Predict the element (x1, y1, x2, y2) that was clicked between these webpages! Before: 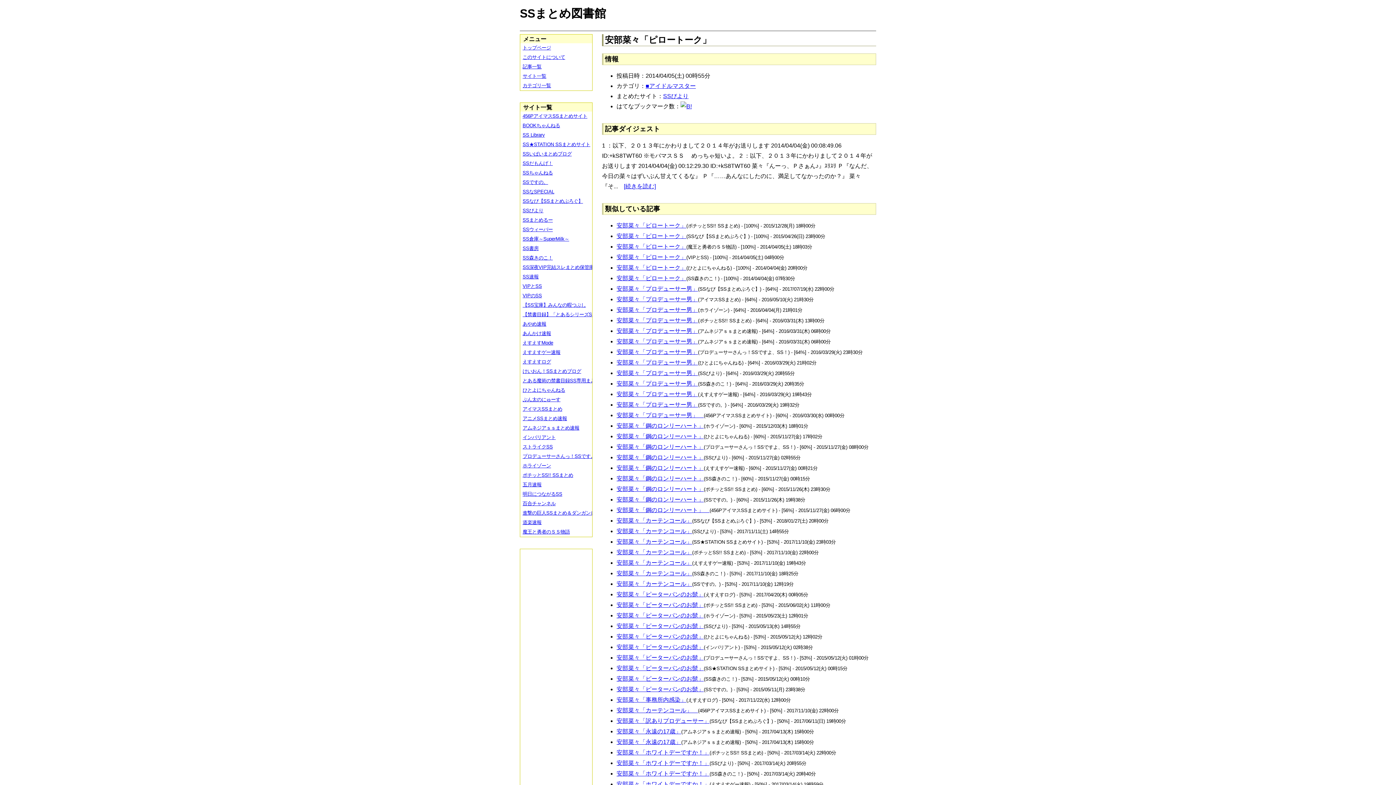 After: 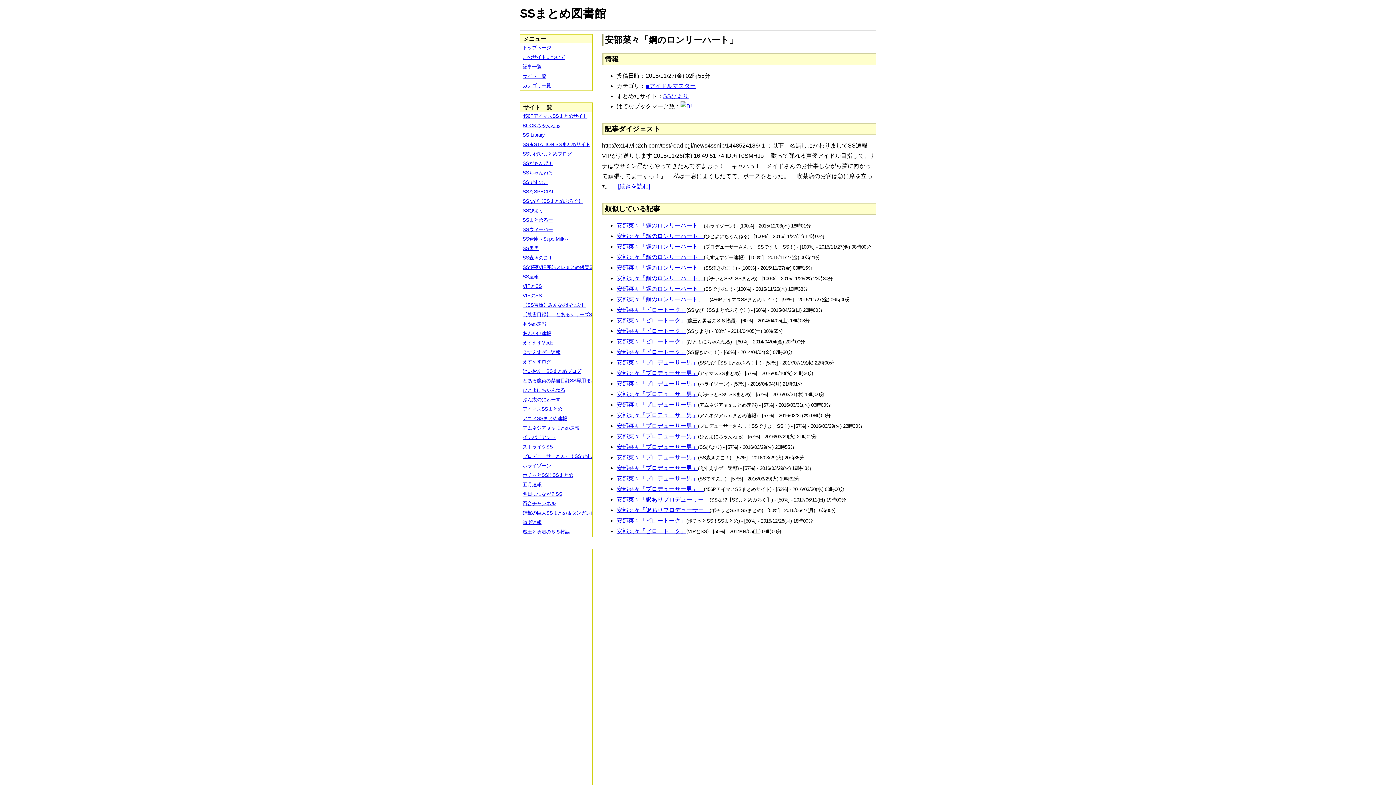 Action: bbox: (616, 454, 704, 460) label: 安部菜々「鋼のロンリーハート」